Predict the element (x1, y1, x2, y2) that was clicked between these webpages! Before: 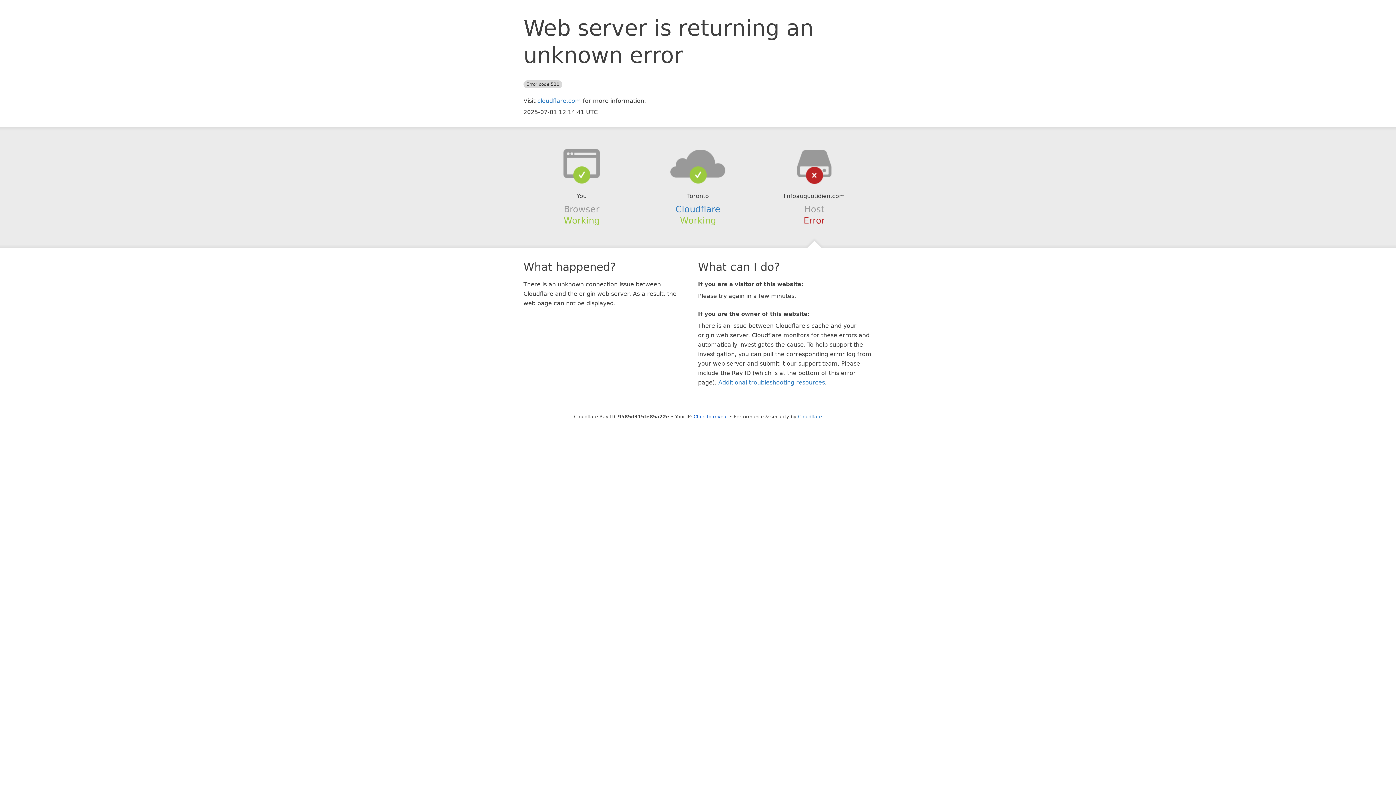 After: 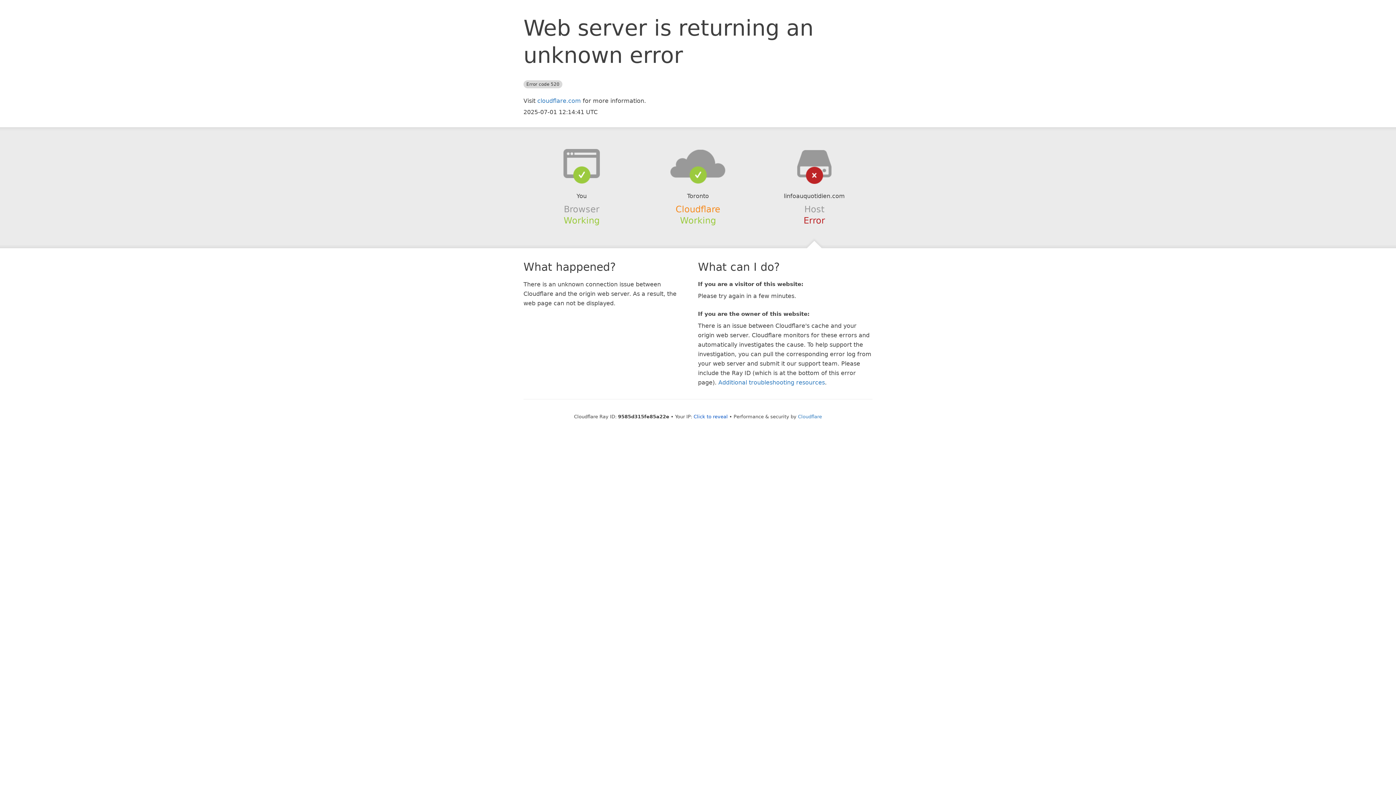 Action: label: Cloudflare bbox: (675, 204, 720, 214)